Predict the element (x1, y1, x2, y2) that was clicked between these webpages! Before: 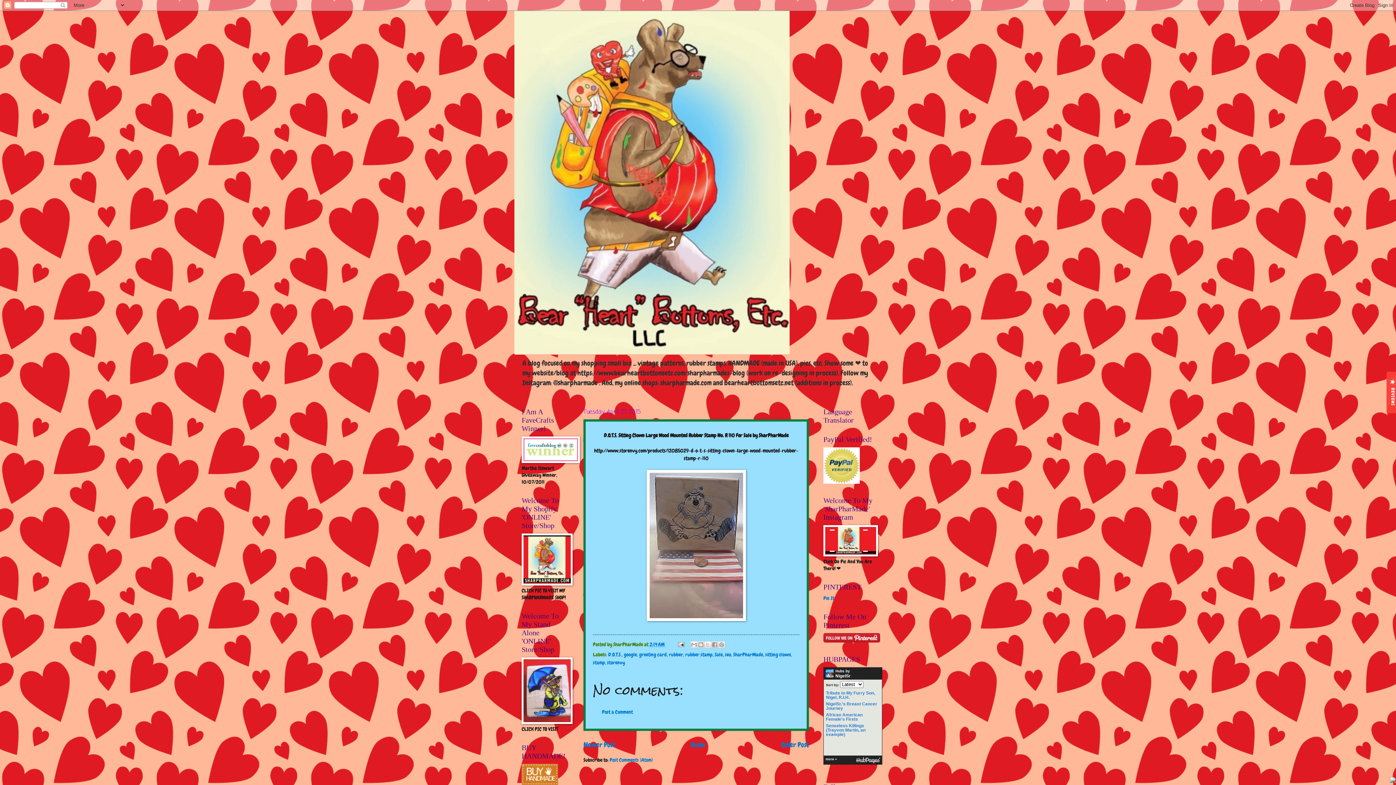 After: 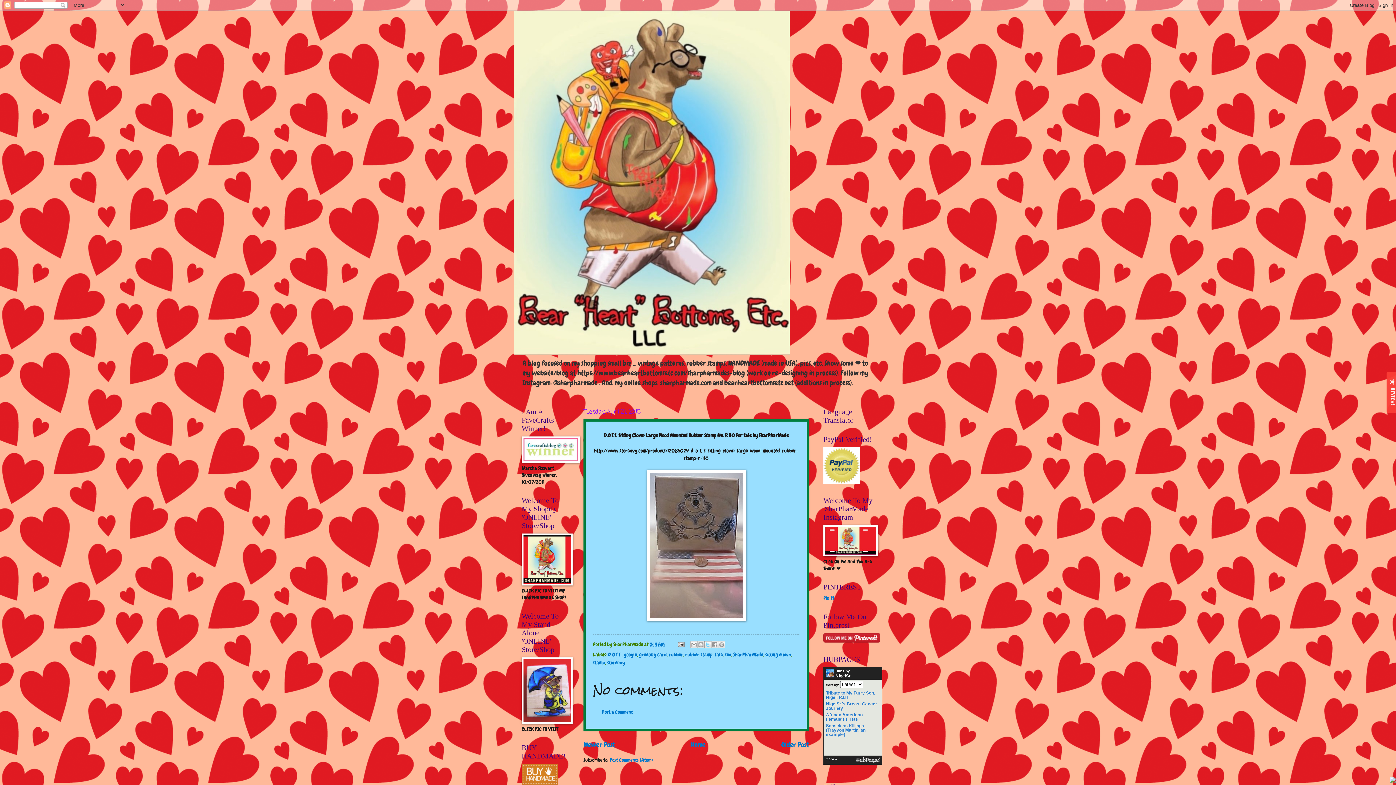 Action: label: Share to X bbox: (704, 641, 711, 648)